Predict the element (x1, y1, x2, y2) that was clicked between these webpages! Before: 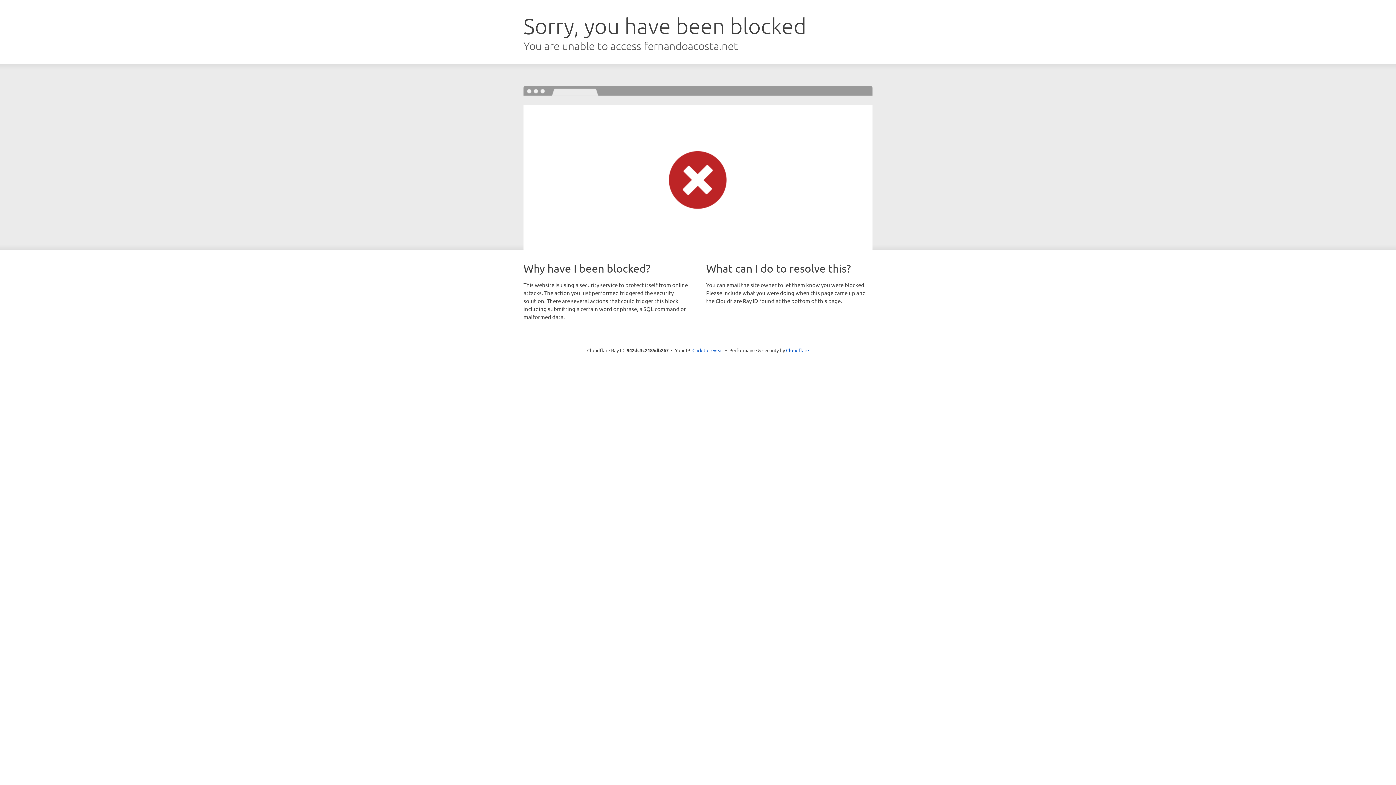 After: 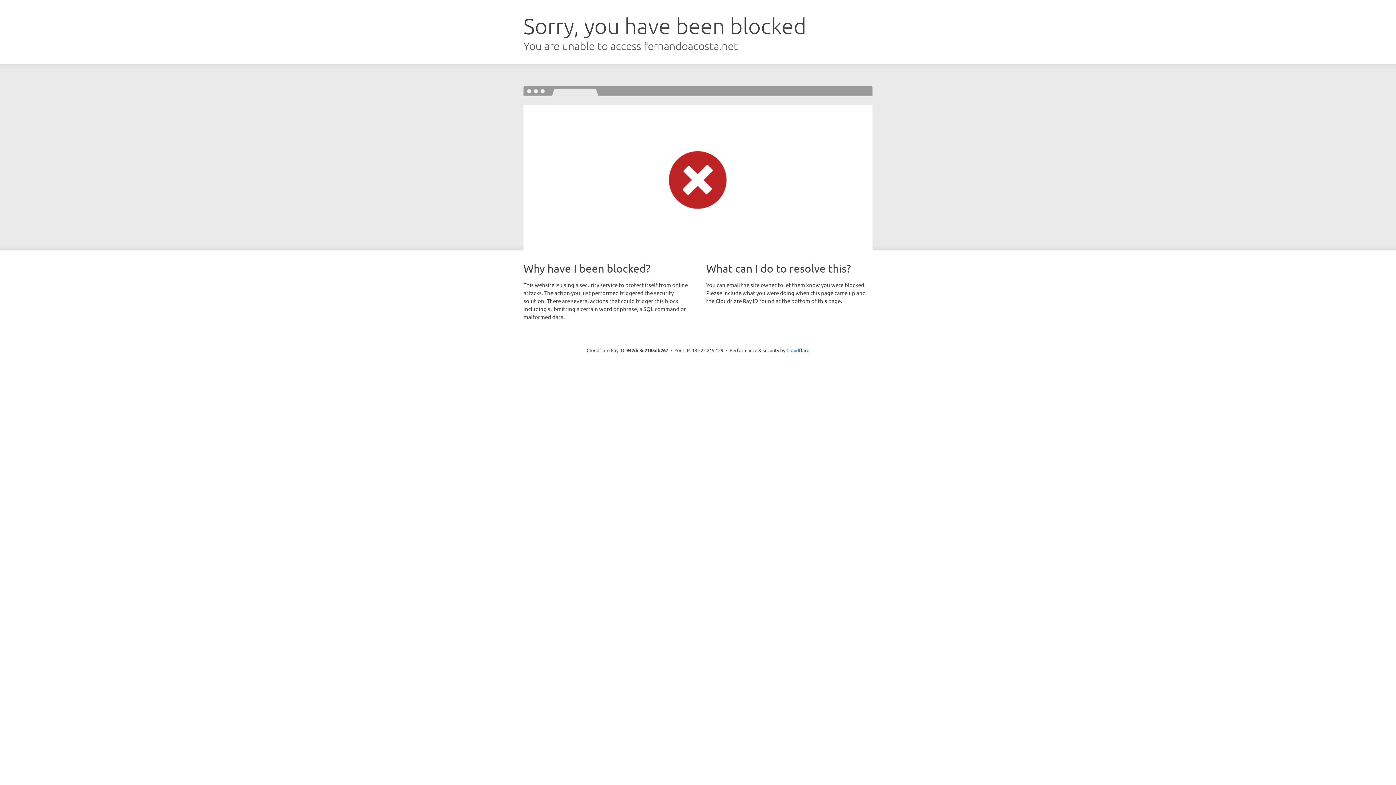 Action: bbox: (692, 346, 723, 353) label: Click to reveal